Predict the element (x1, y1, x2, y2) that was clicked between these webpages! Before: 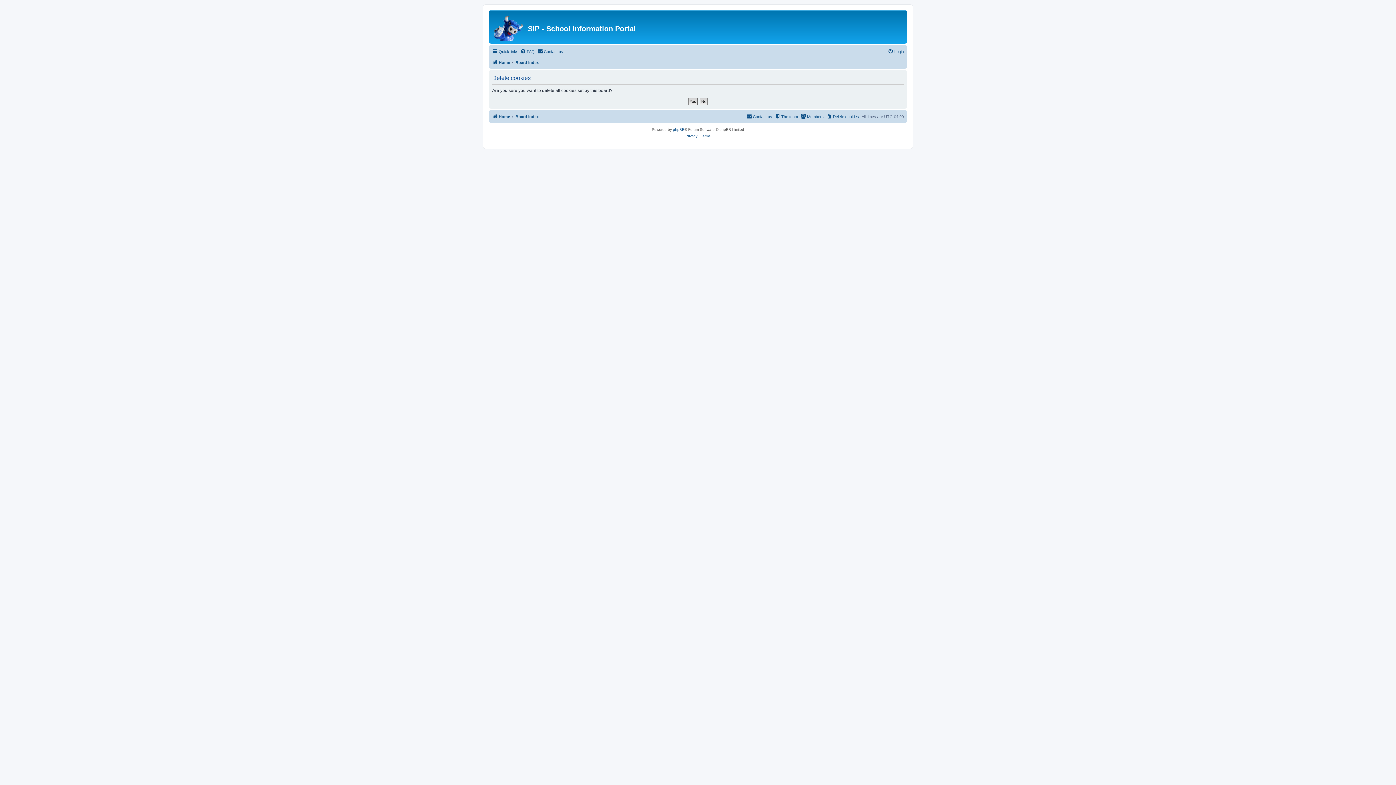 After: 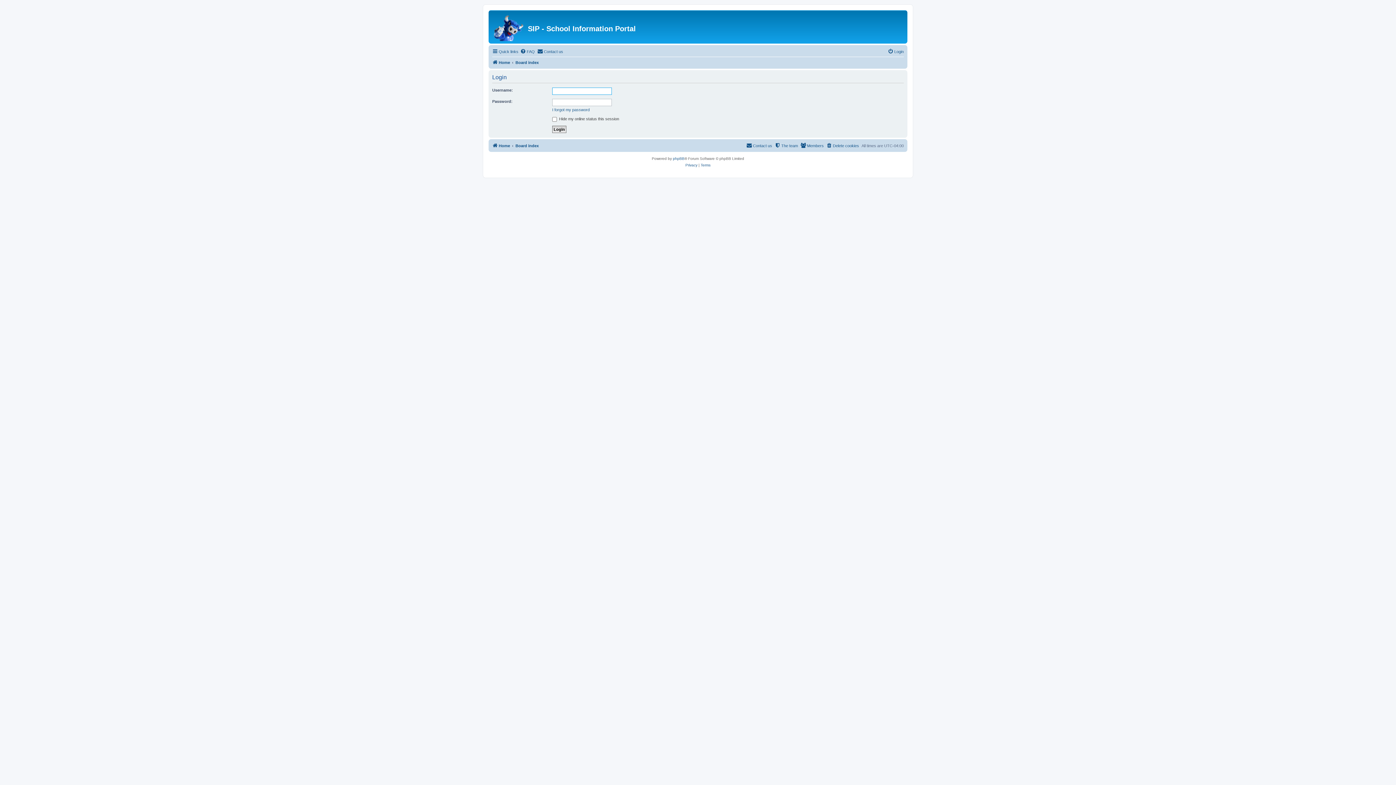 Action: label: Login bbox: (888, 47, 904, 56)